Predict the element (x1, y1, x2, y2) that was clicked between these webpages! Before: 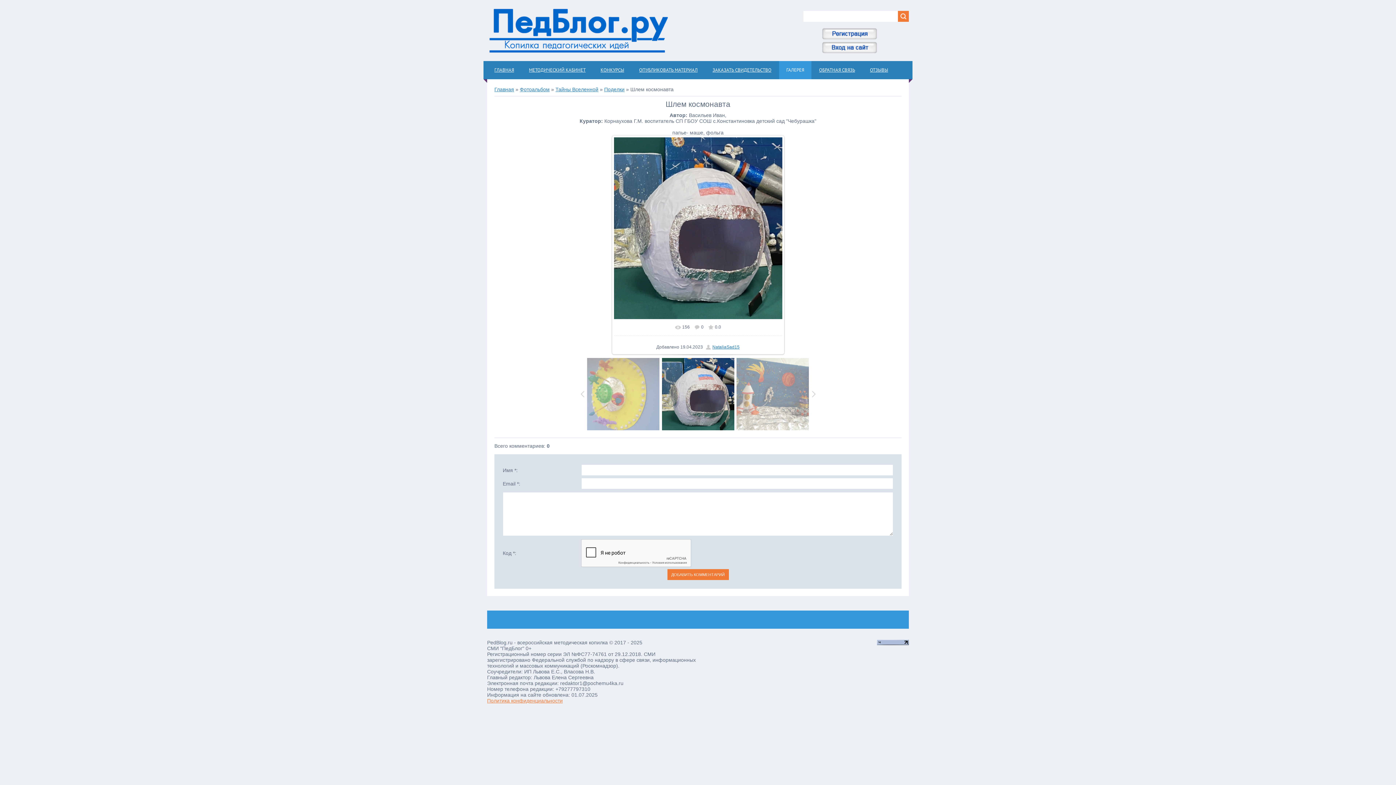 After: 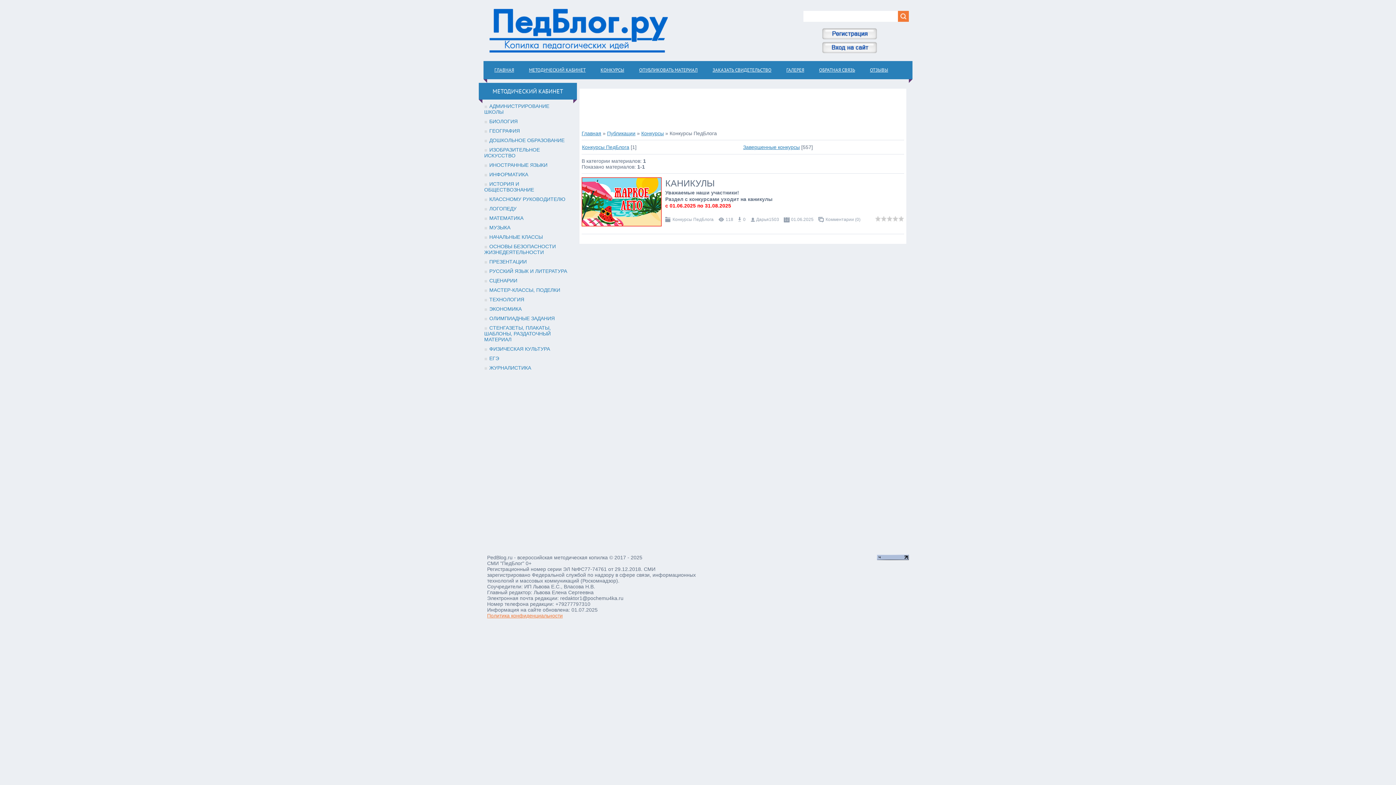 Action: bbox: (593, 61, 631, 79) label: КОНКУРСЫ